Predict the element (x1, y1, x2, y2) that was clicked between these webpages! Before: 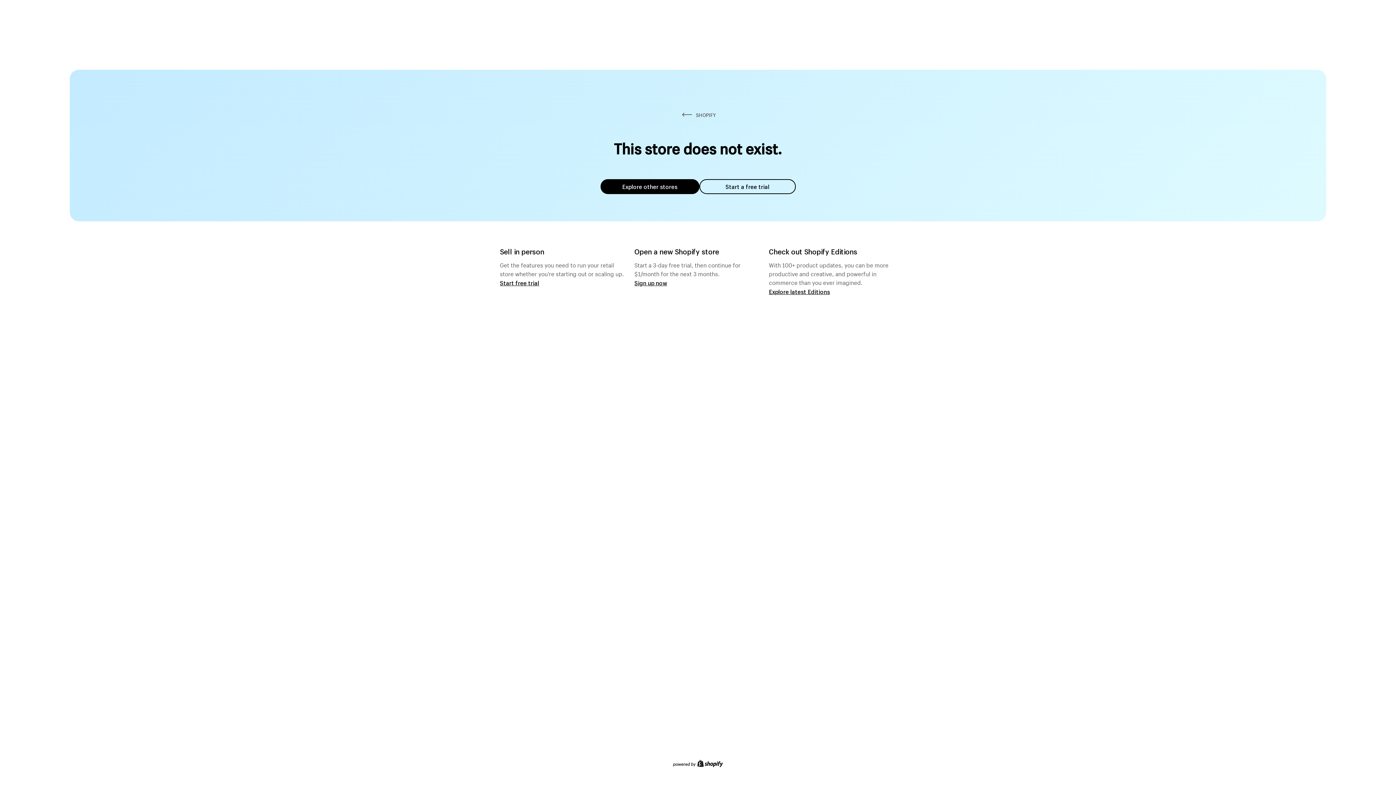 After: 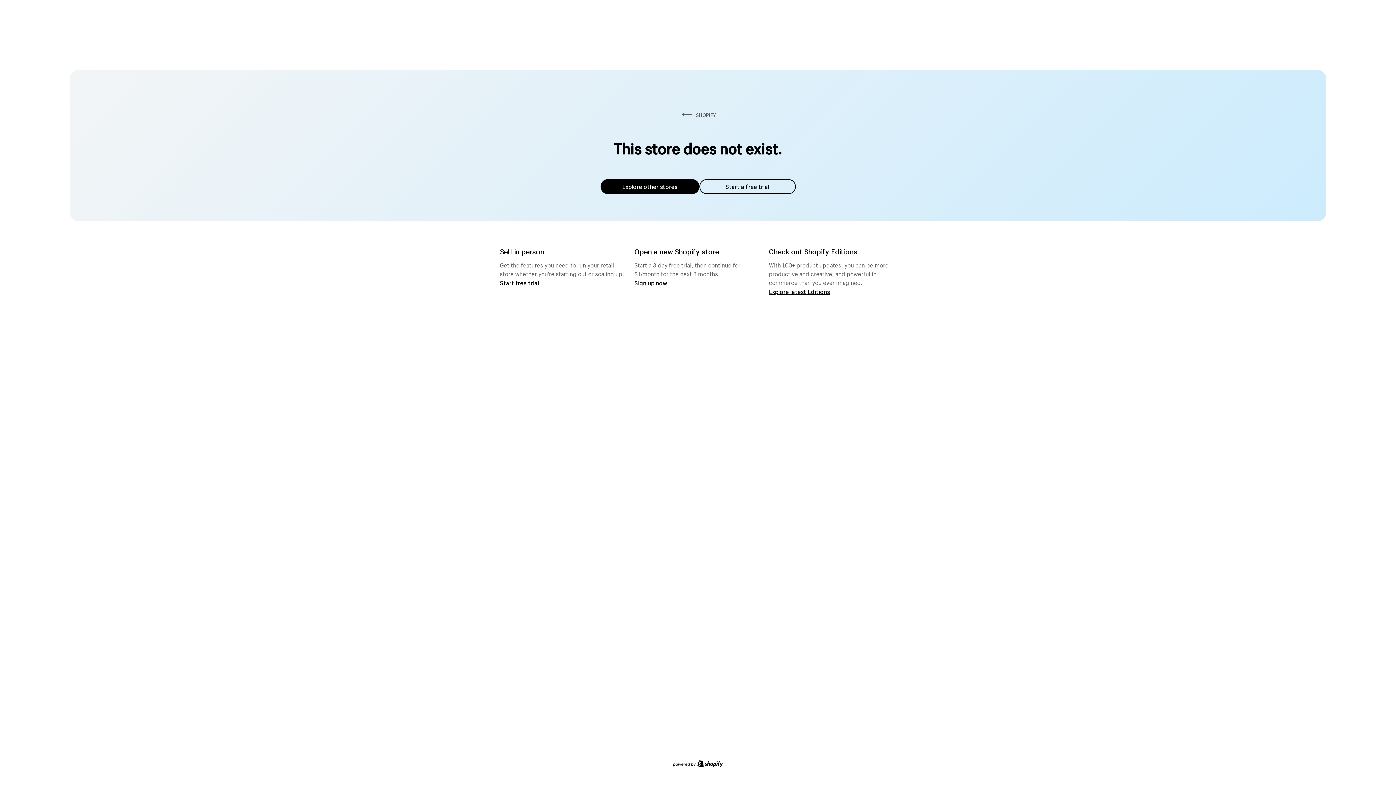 Action: label: Explore other stores bbox: (600, 179, 699, 194)